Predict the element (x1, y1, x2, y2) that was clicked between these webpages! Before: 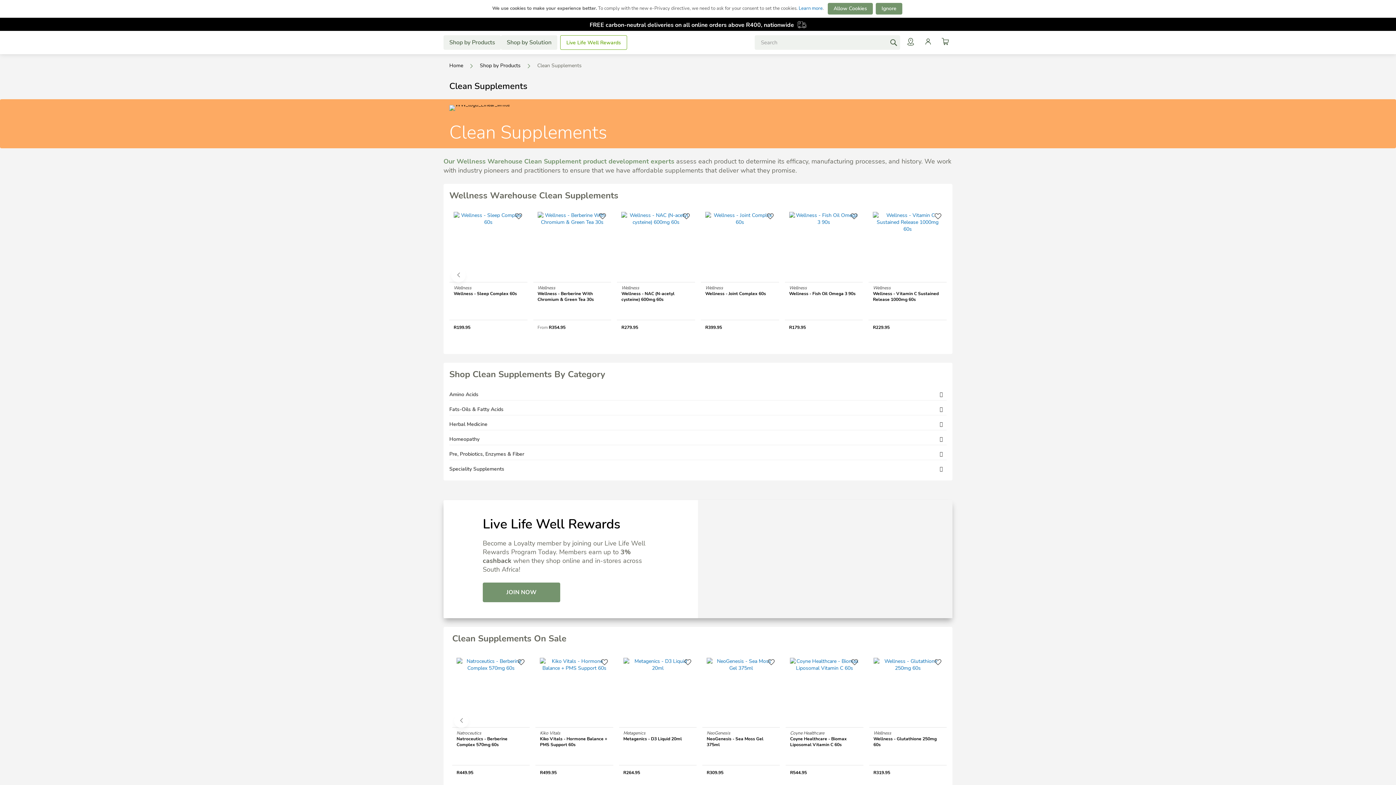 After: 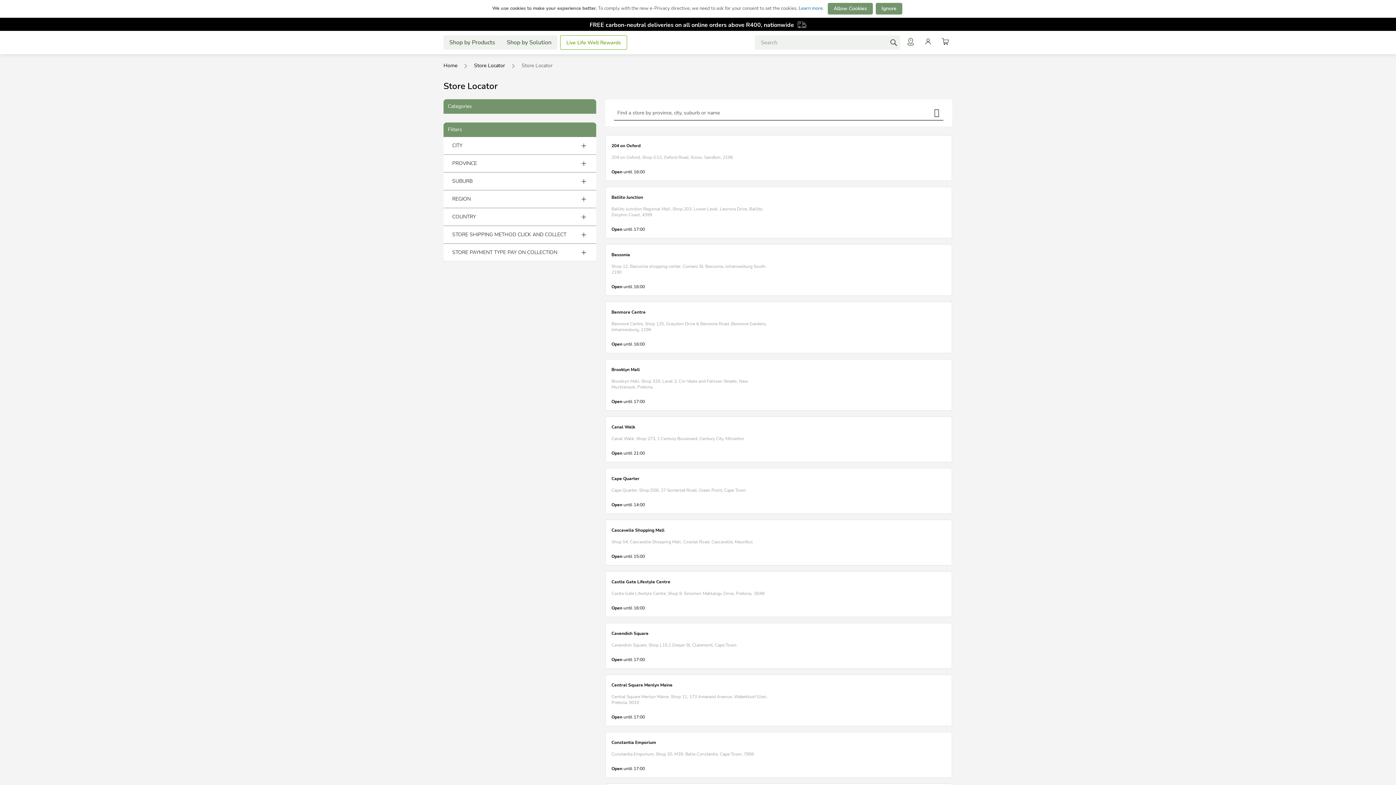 Action: bbox: (903, 35, 917, 49) label: STORES